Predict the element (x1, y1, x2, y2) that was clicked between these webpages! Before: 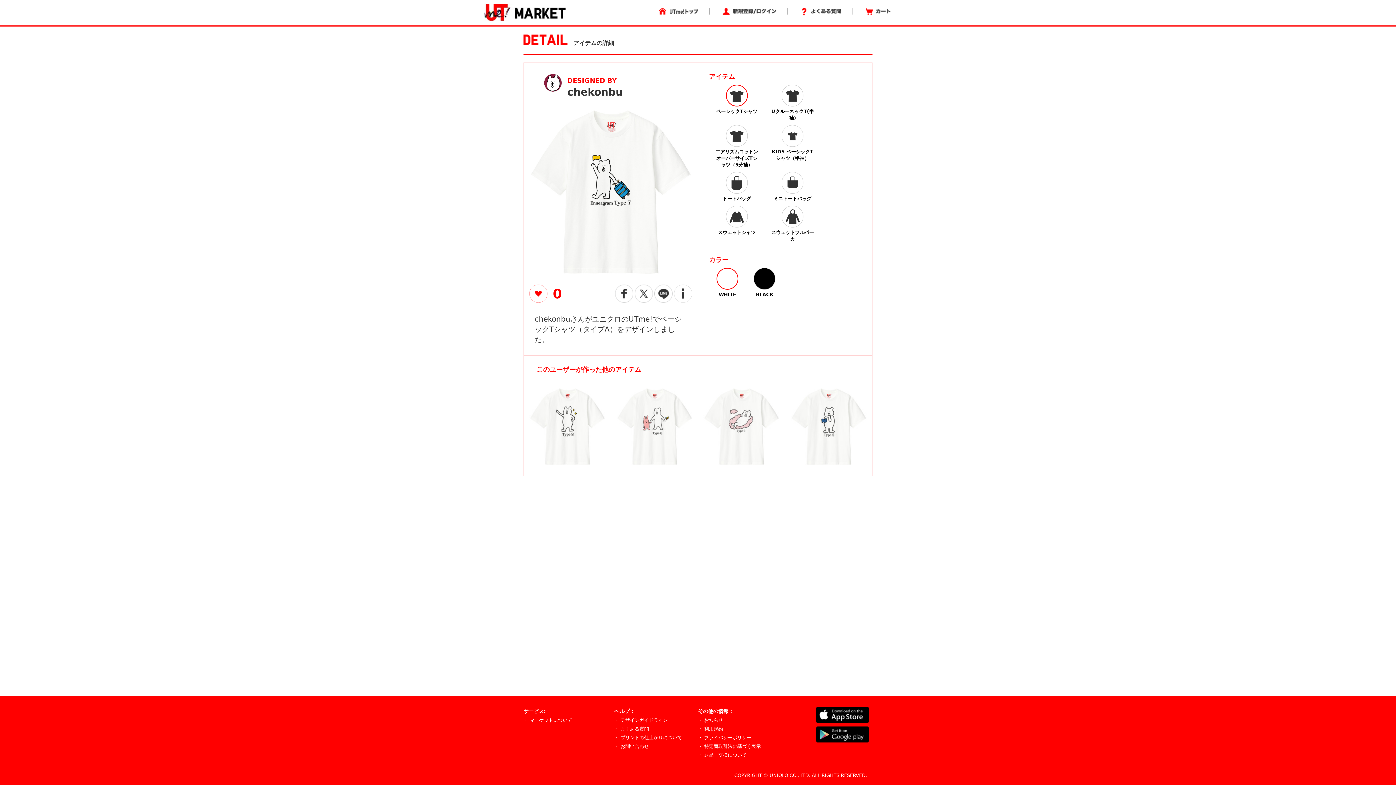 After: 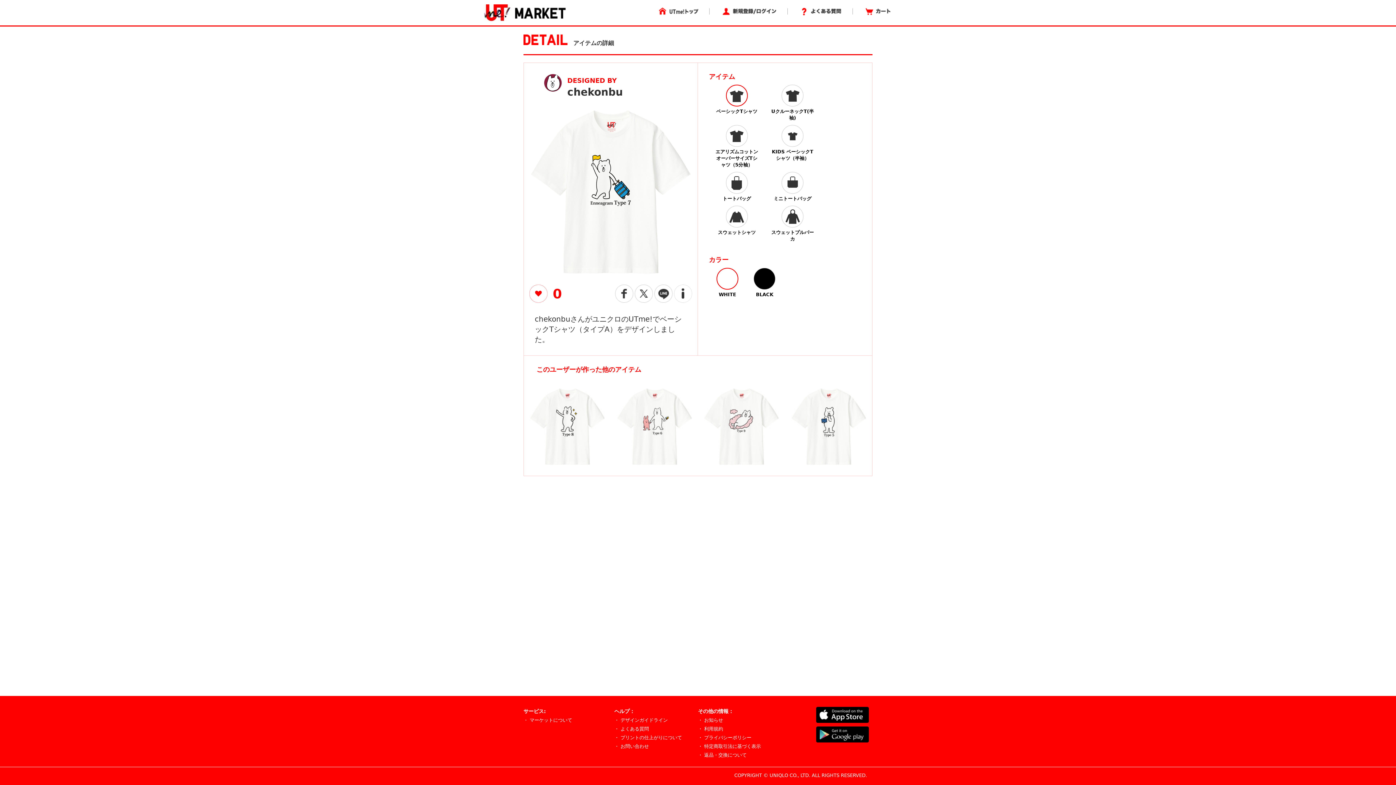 Action: label: WHITE bbox: (714, 268, 740, 298)